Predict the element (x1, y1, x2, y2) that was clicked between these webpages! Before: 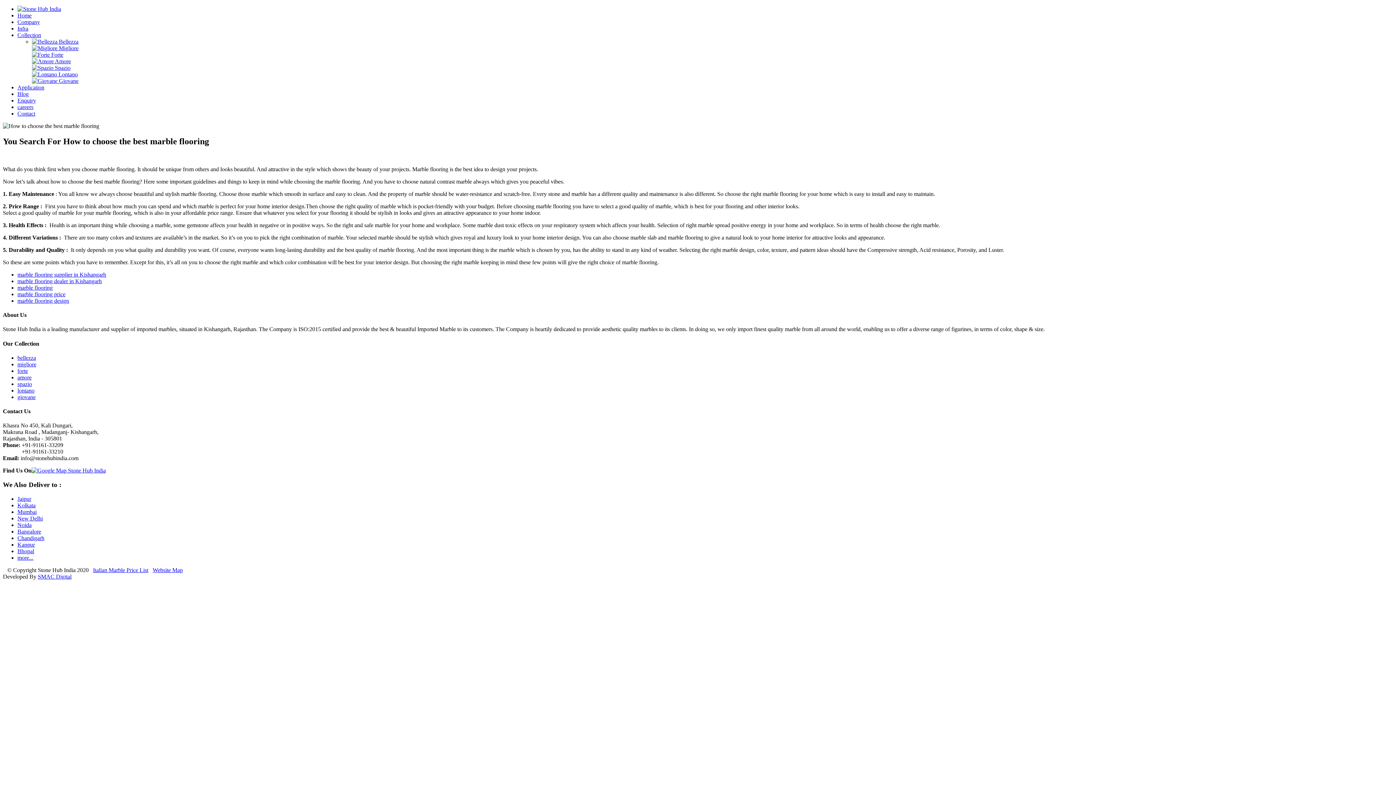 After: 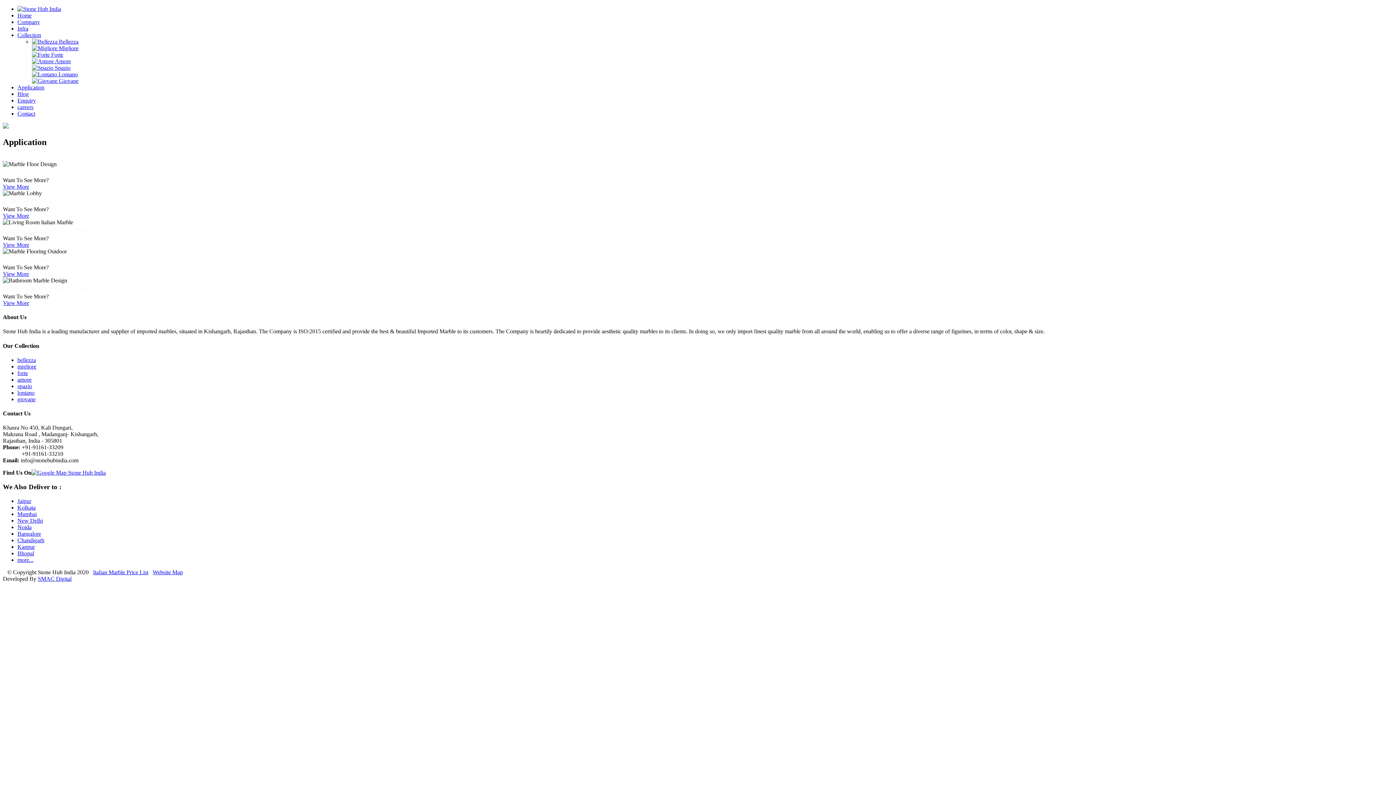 Action: bbox: (17, 84, 44, 90) label: Application